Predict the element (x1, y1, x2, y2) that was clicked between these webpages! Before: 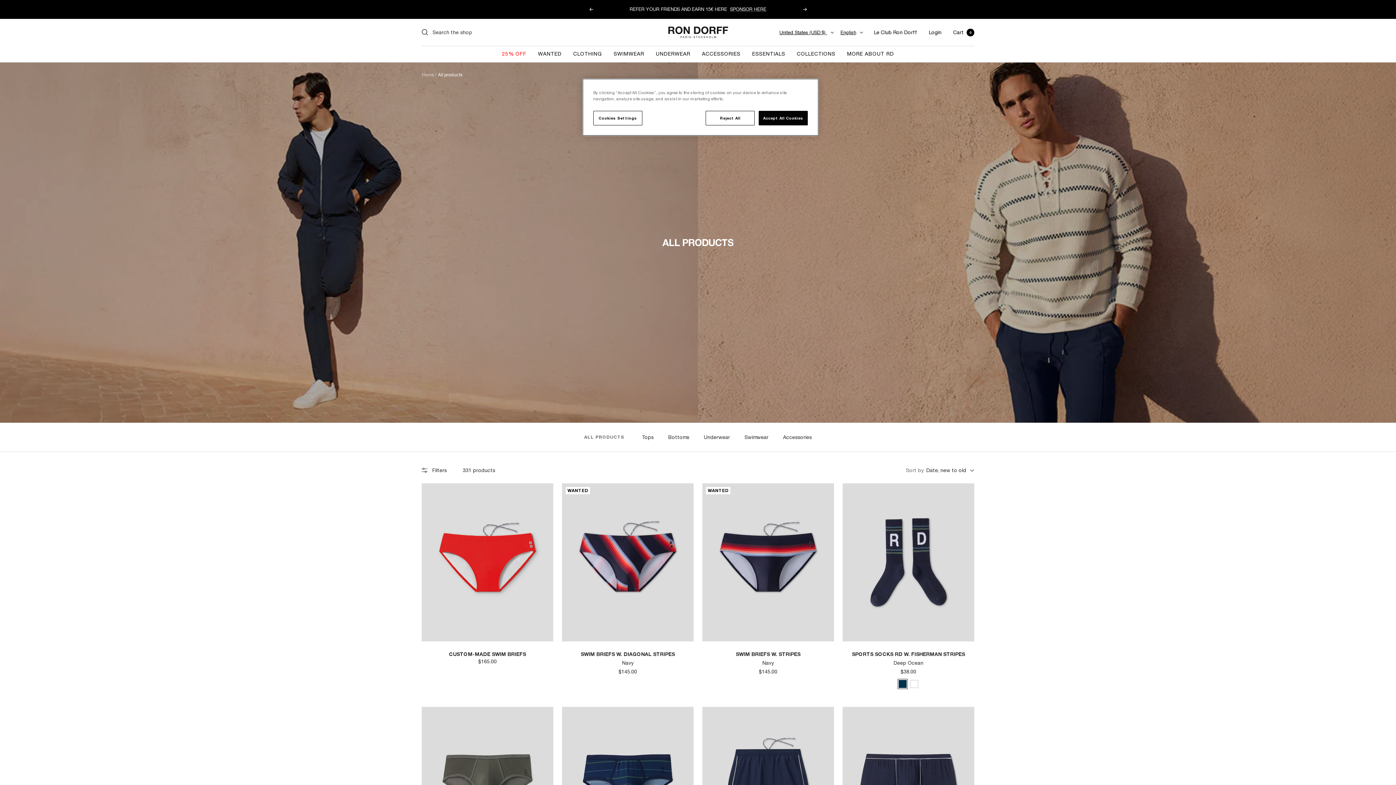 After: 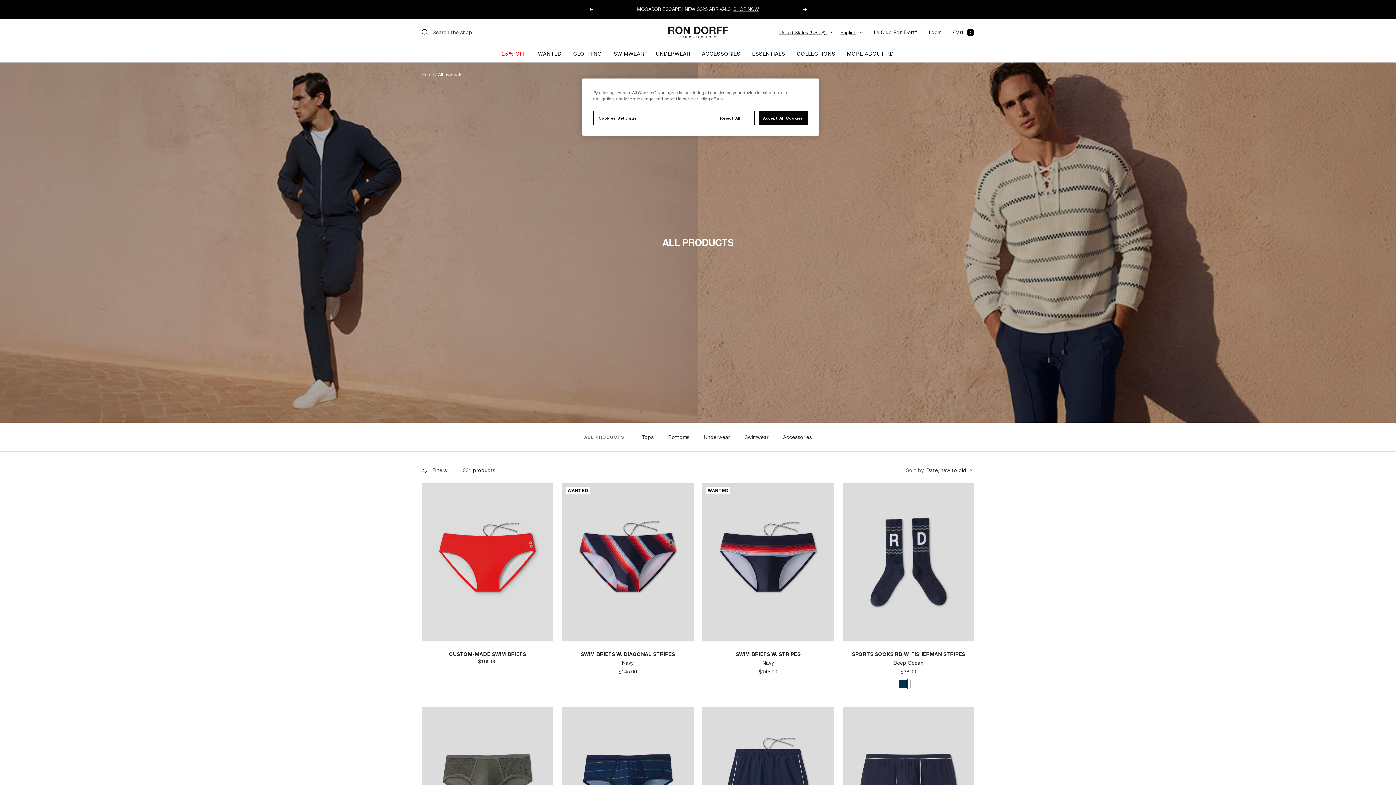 Action: bbox: (803, 7, 807, 11) label: Next